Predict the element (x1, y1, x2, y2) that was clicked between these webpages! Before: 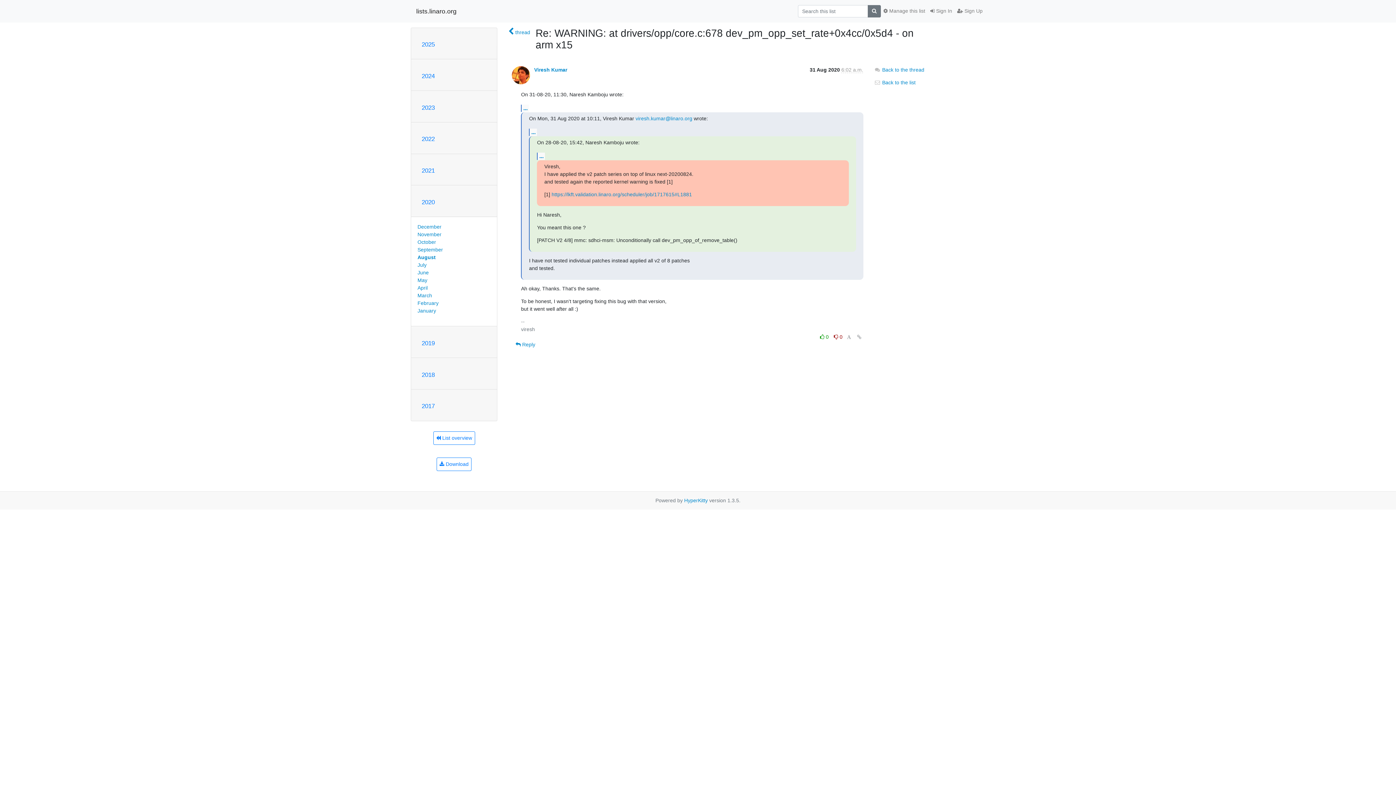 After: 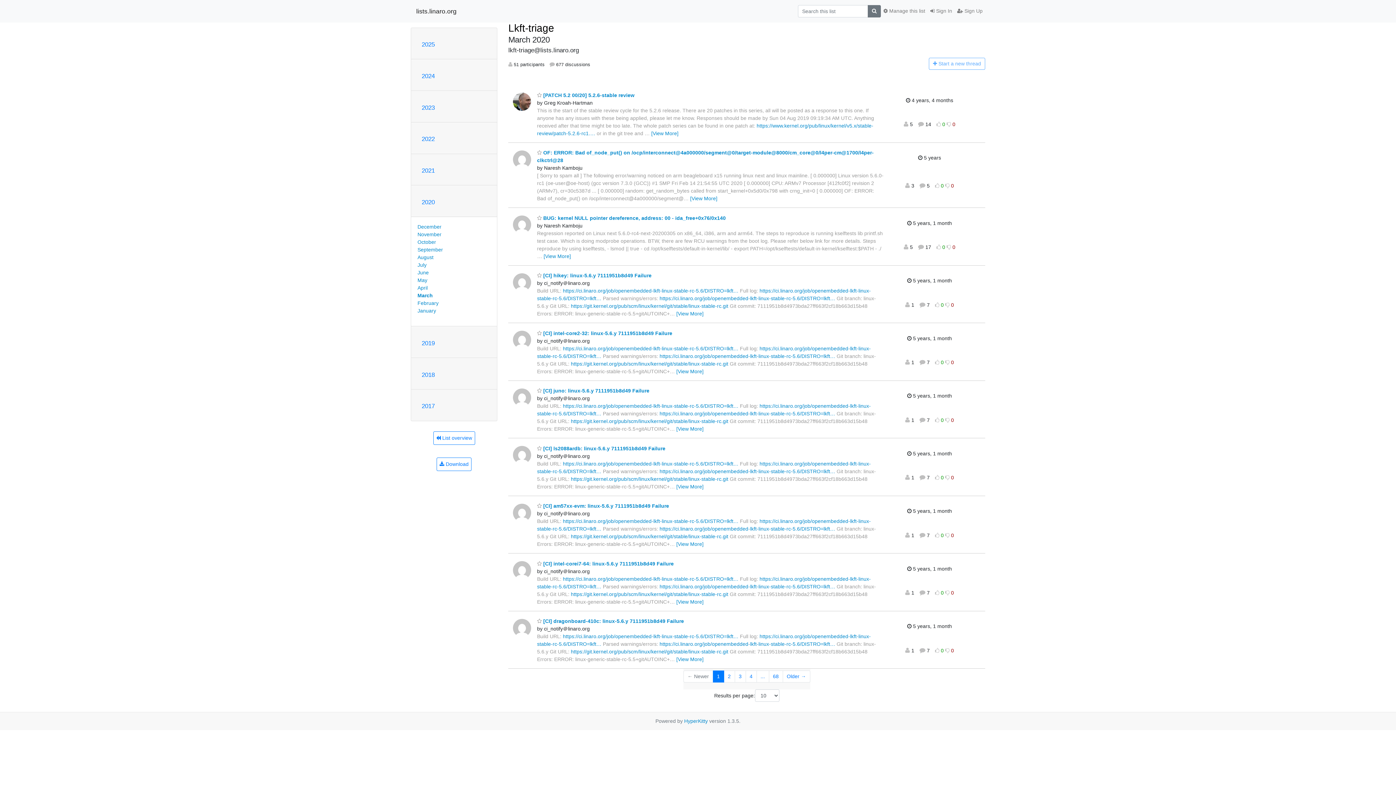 Action: label: March bbox: (417, 292, 432, 298)